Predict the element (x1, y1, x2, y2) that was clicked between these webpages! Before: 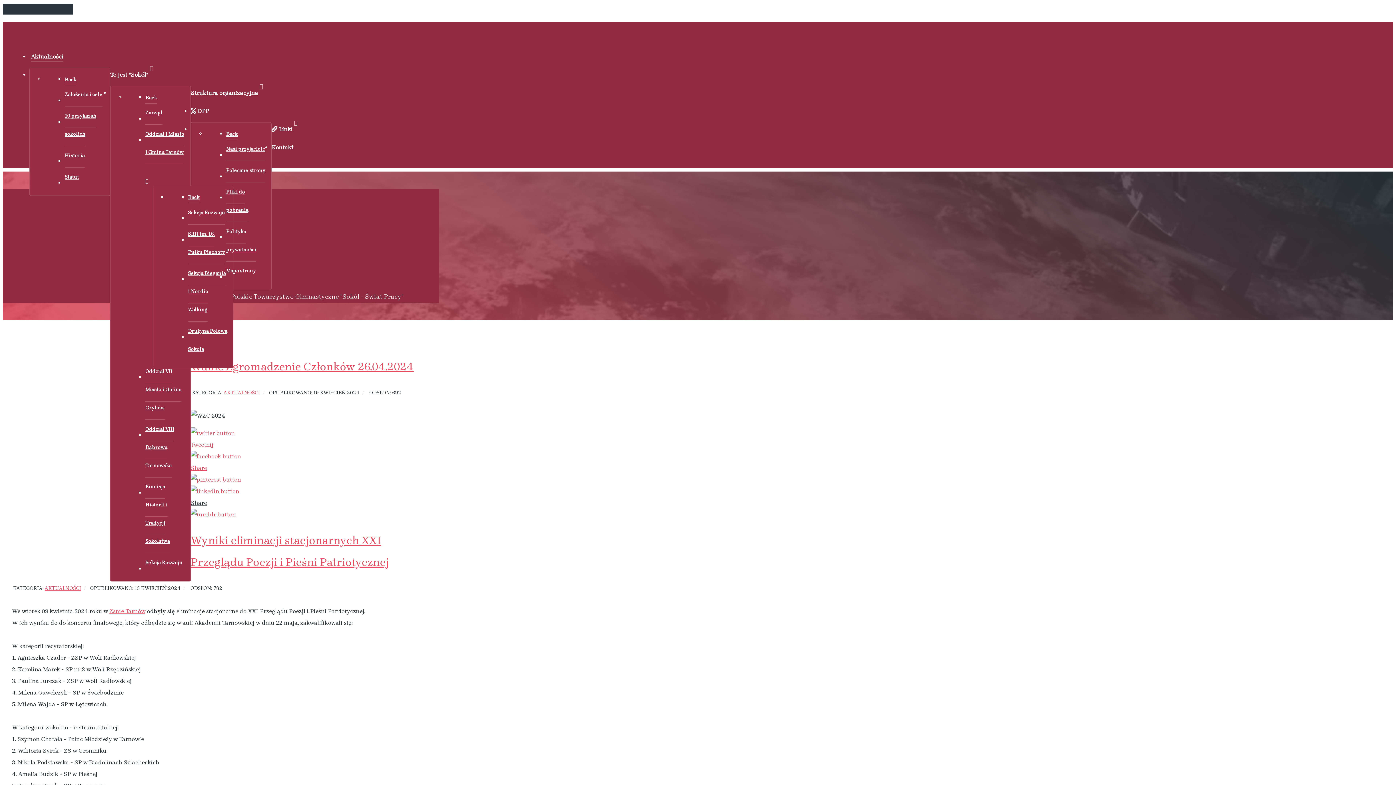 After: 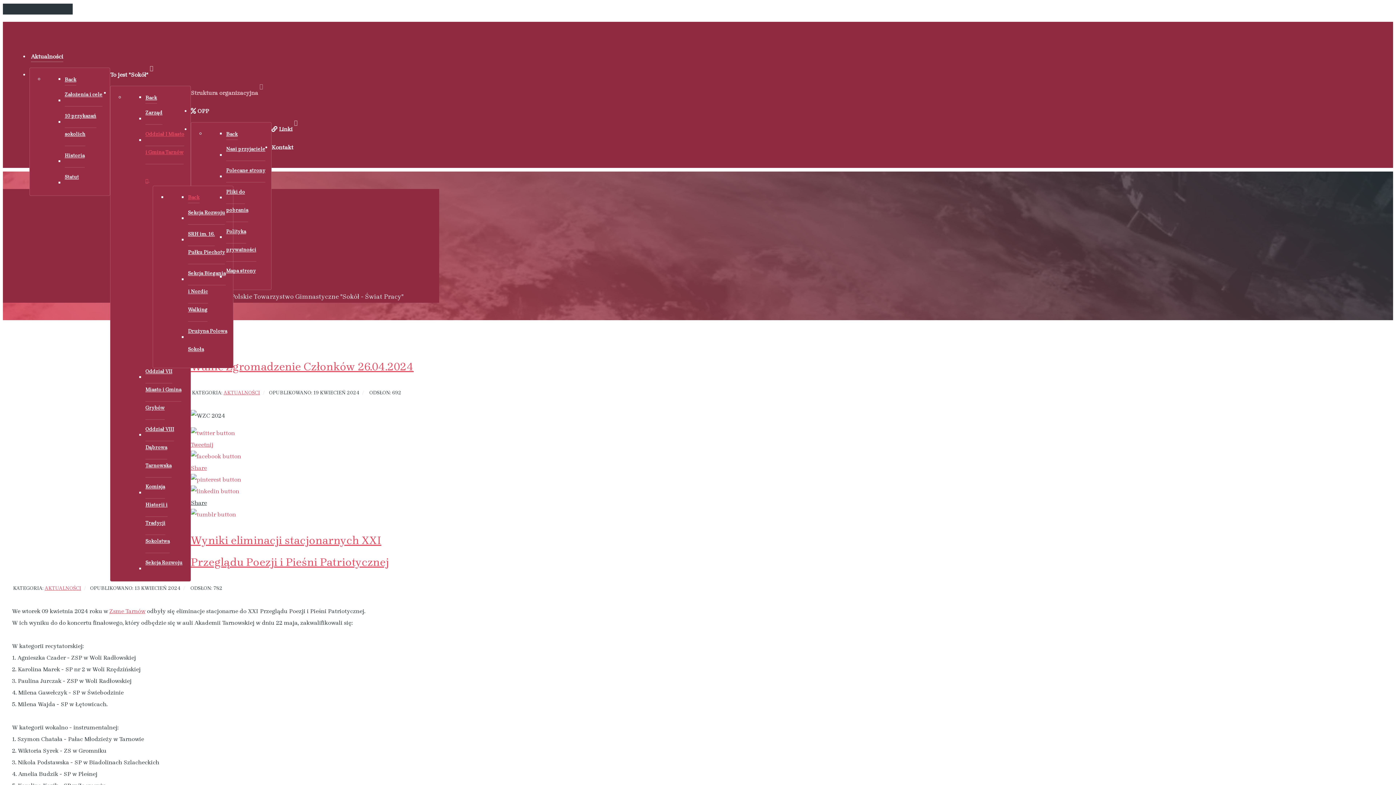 Action: bbox: (188, 191, 199, 203) label: Back